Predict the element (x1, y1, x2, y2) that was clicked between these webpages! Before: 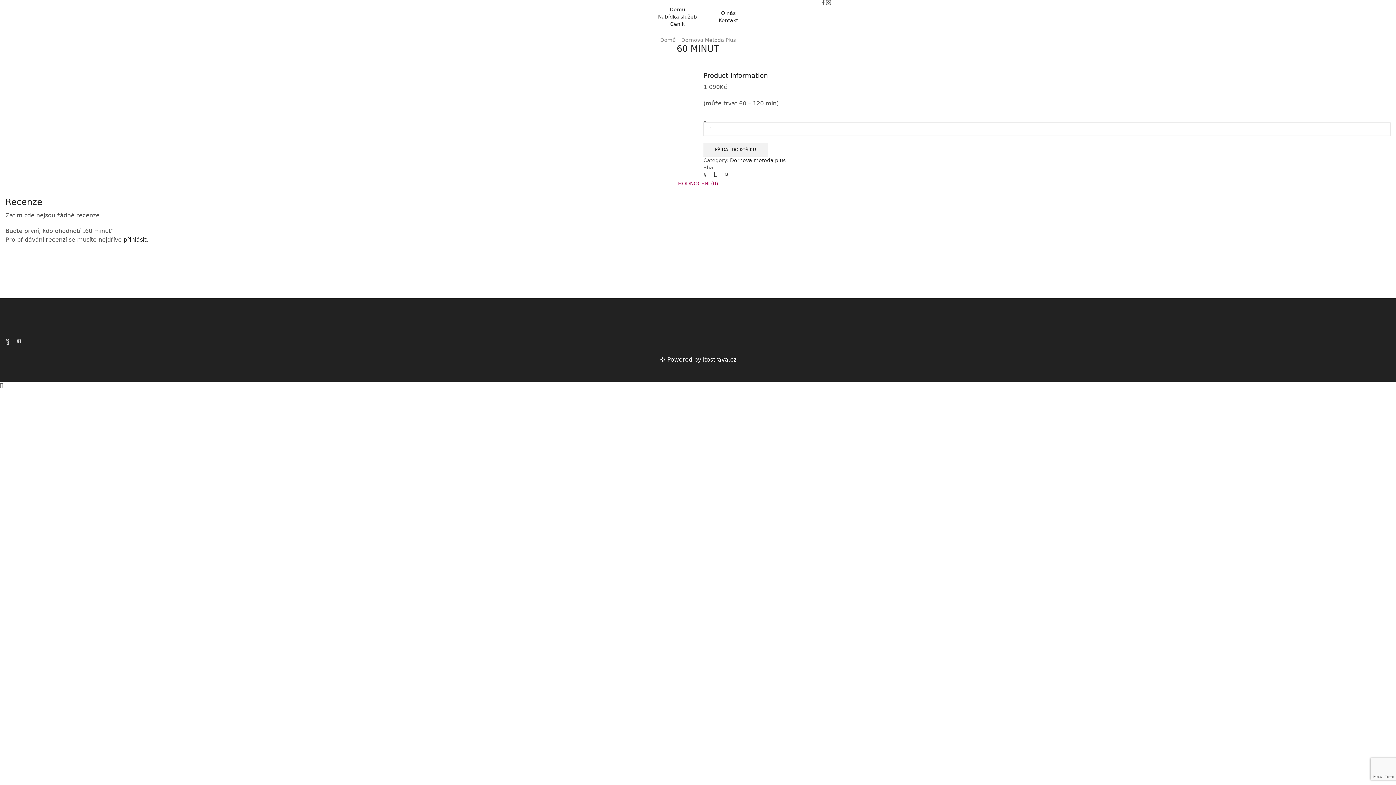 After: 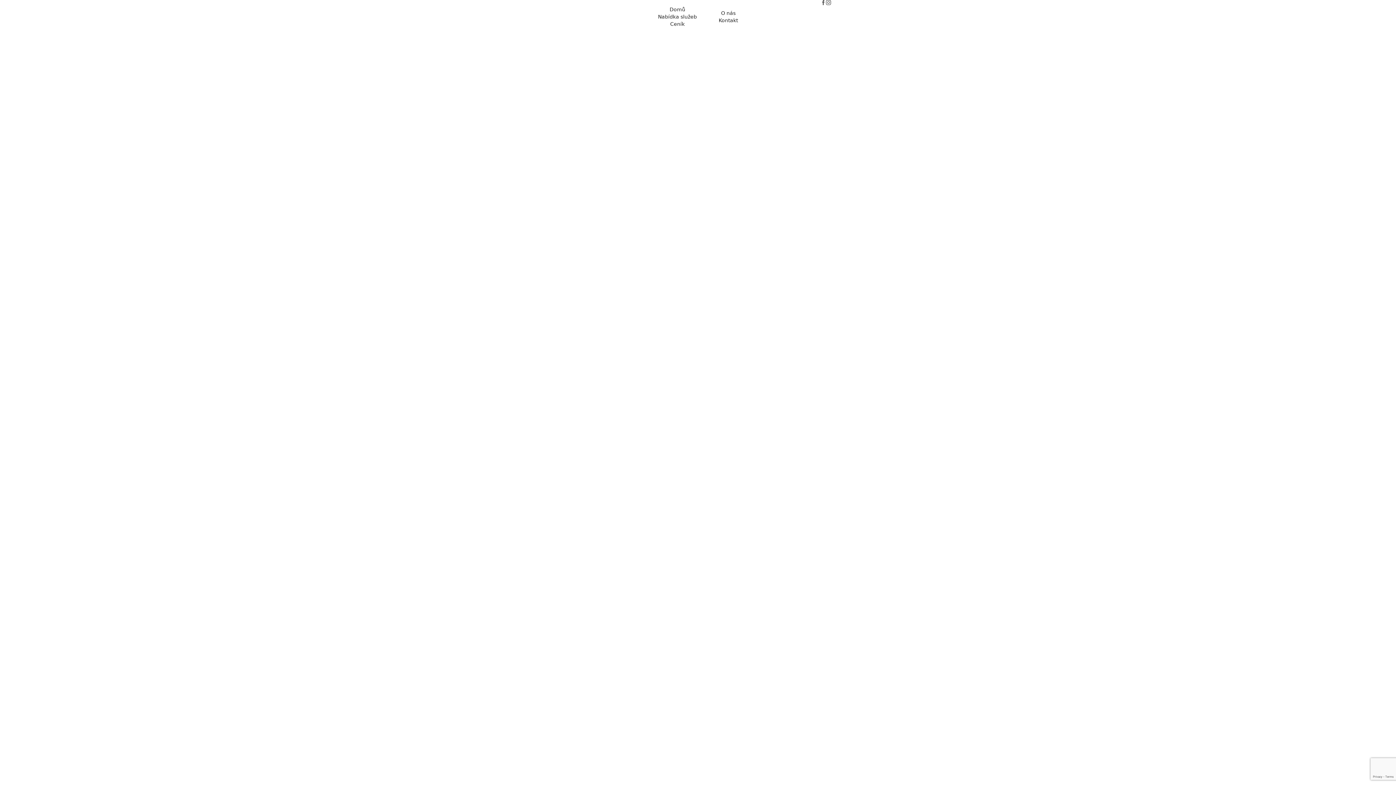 Action: label: Domů bbox: (660, 36, 676, 43)